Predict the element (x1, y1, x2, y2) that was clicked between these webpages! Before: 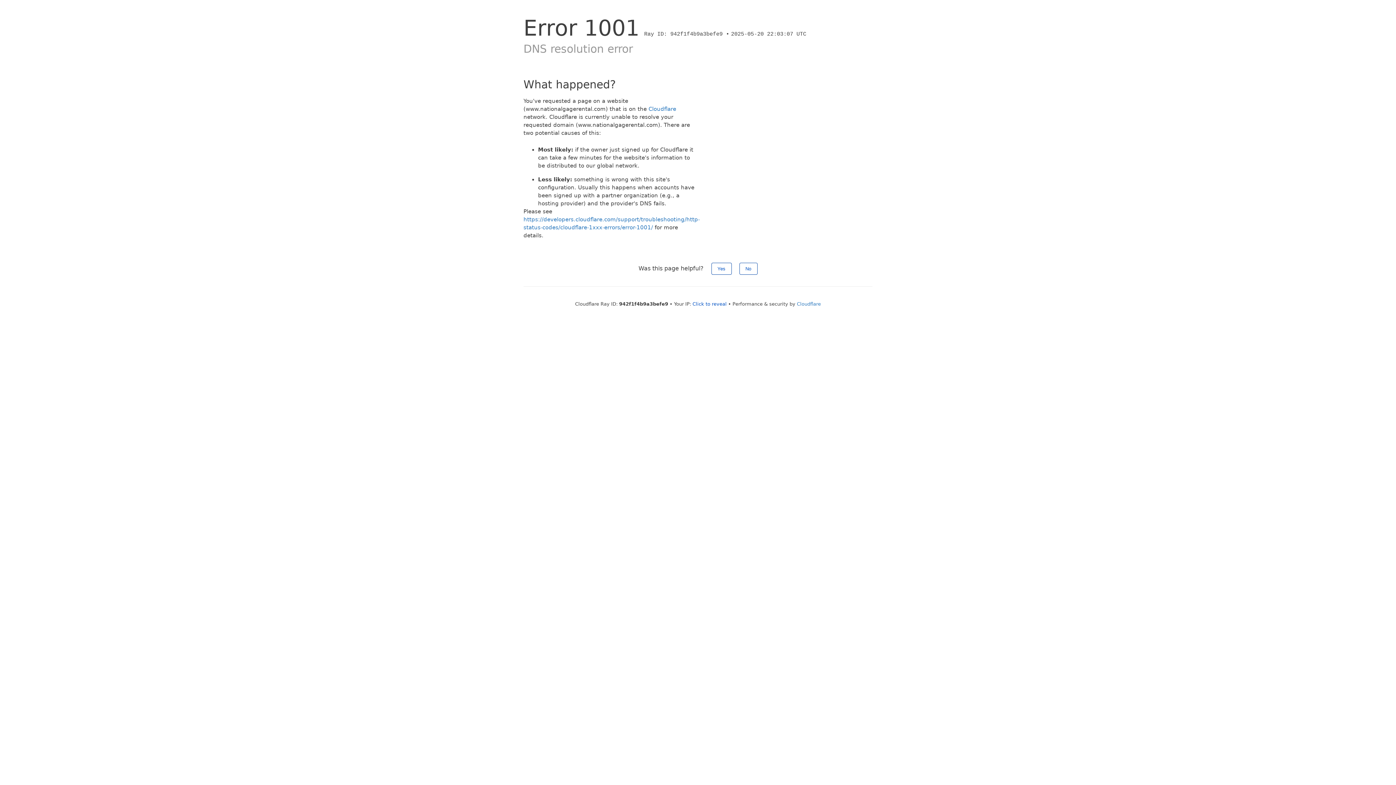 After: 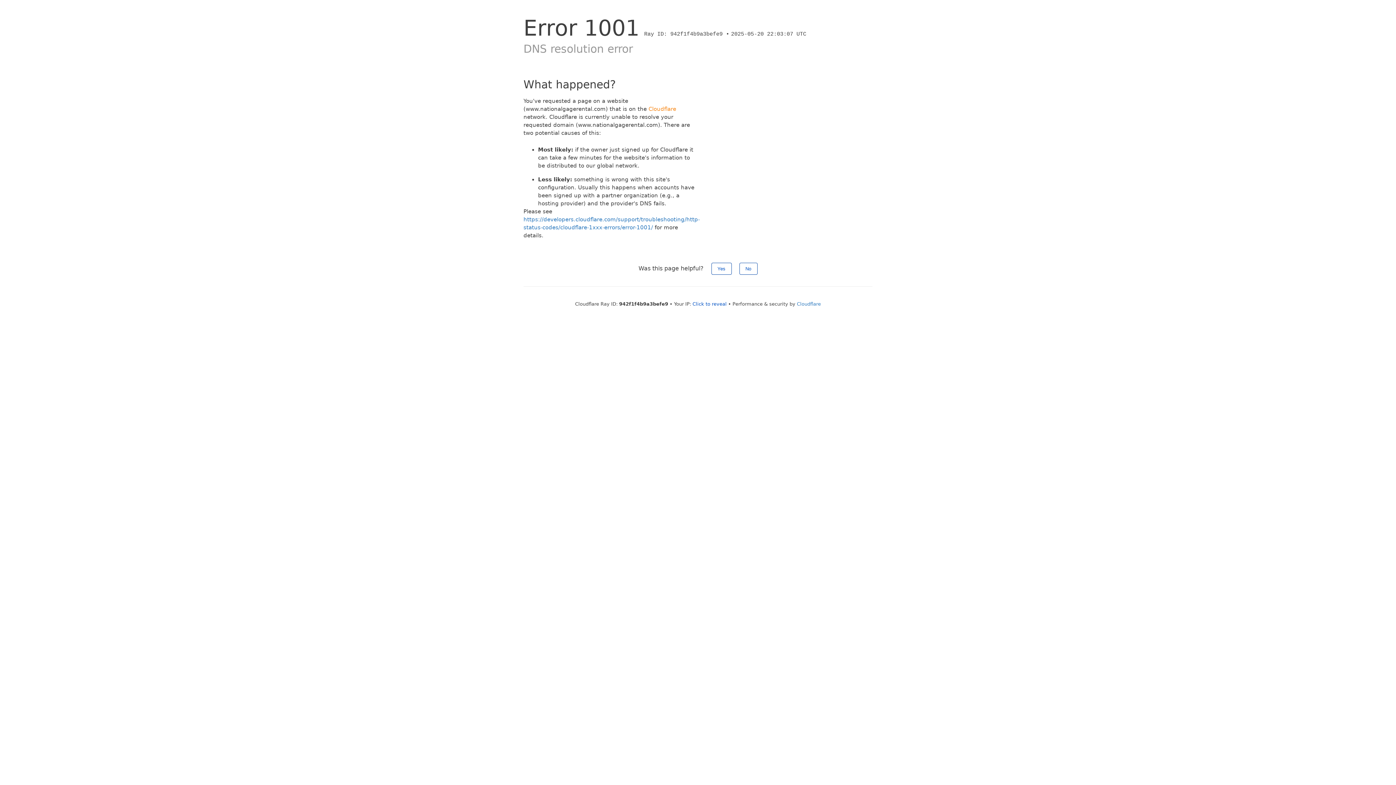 Action: label: Cloudflare bbox: (648, 105, 676, 112)